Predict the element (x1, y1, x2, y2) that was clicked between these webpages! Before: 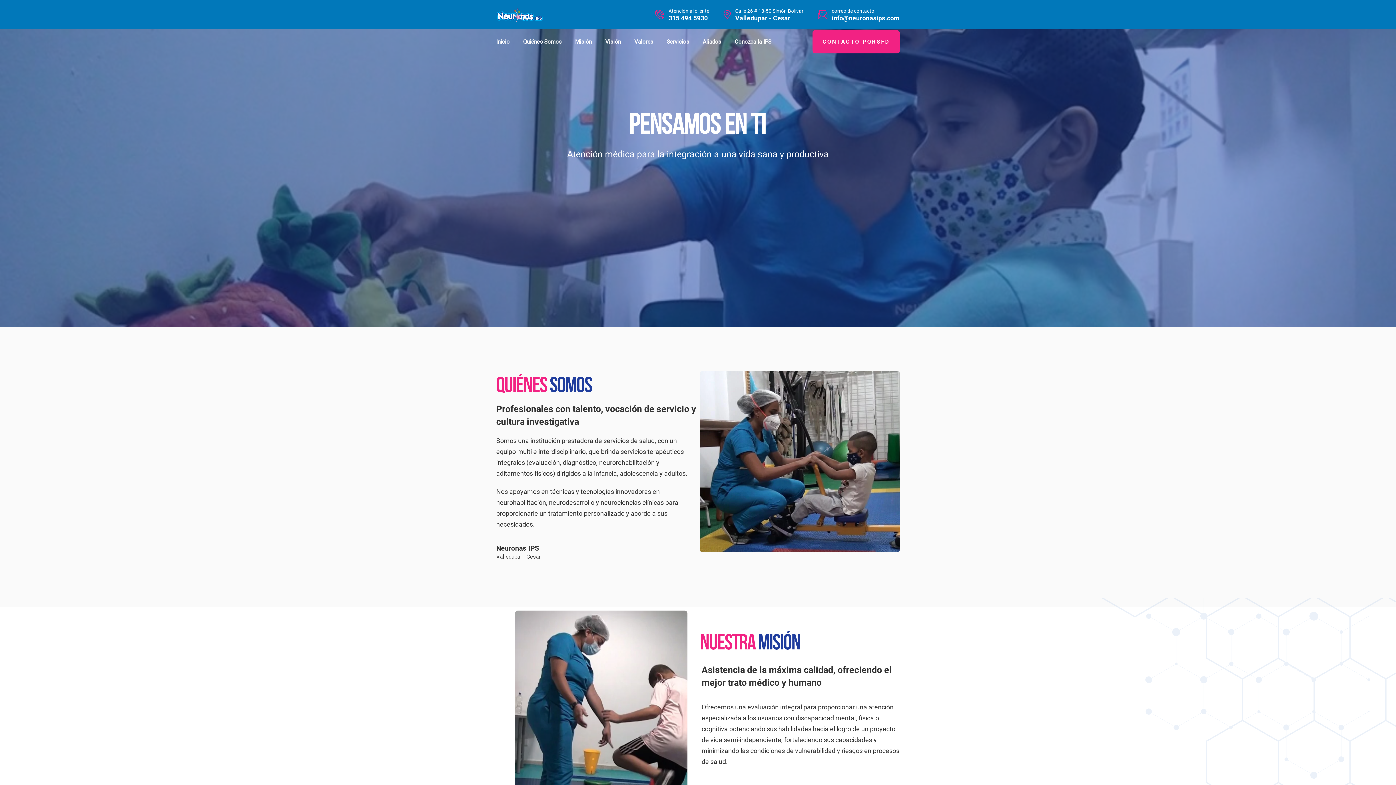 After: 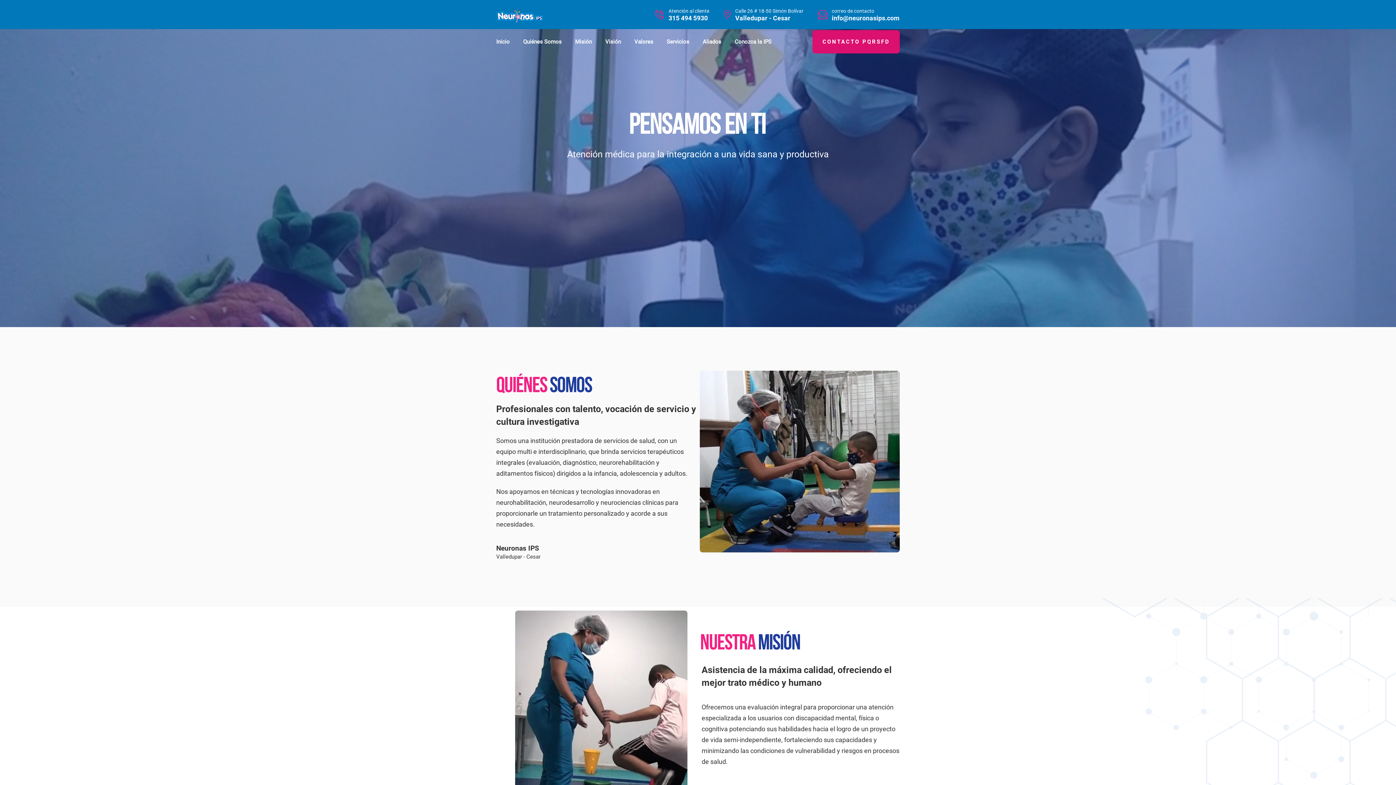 Action: bbox: (812, 30, 900, 53) label: CONTACTO PQRSFD